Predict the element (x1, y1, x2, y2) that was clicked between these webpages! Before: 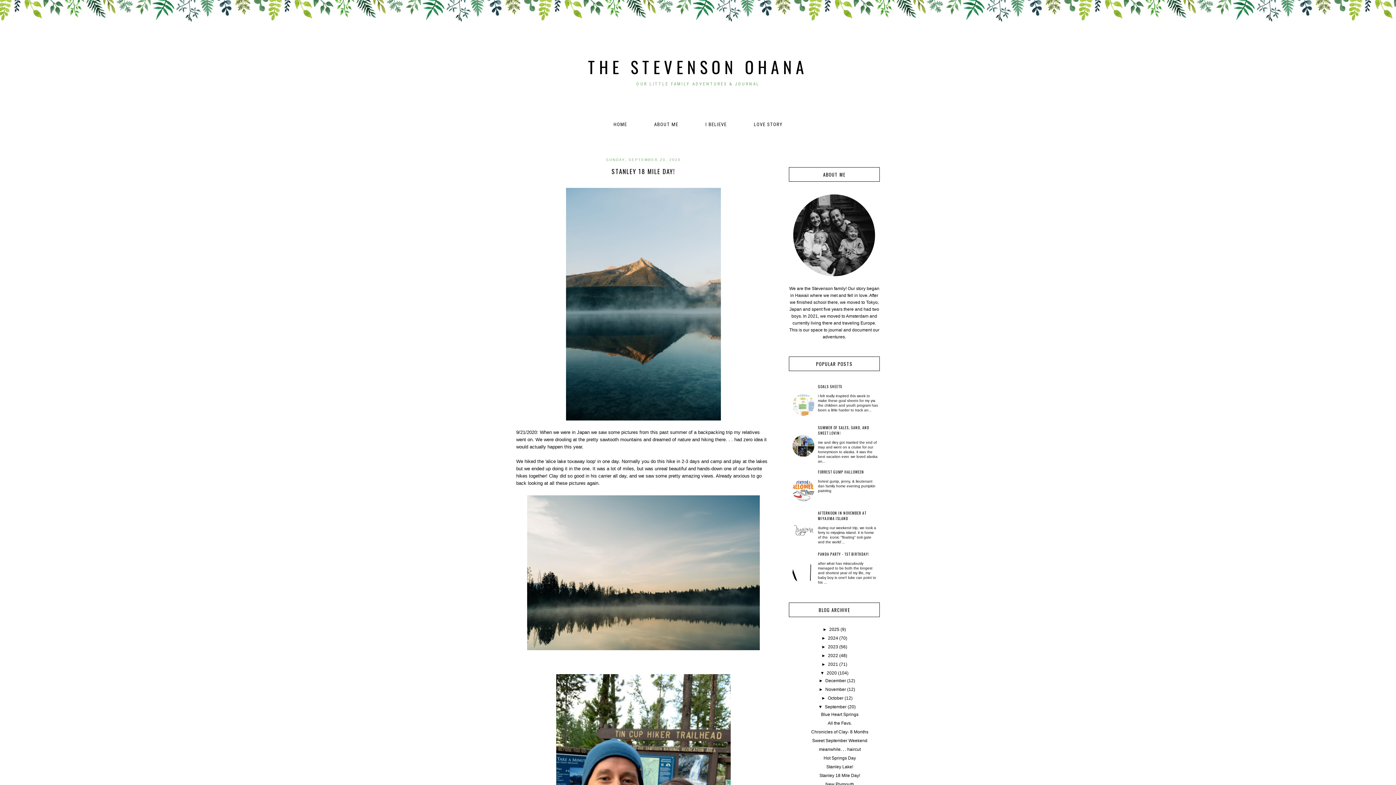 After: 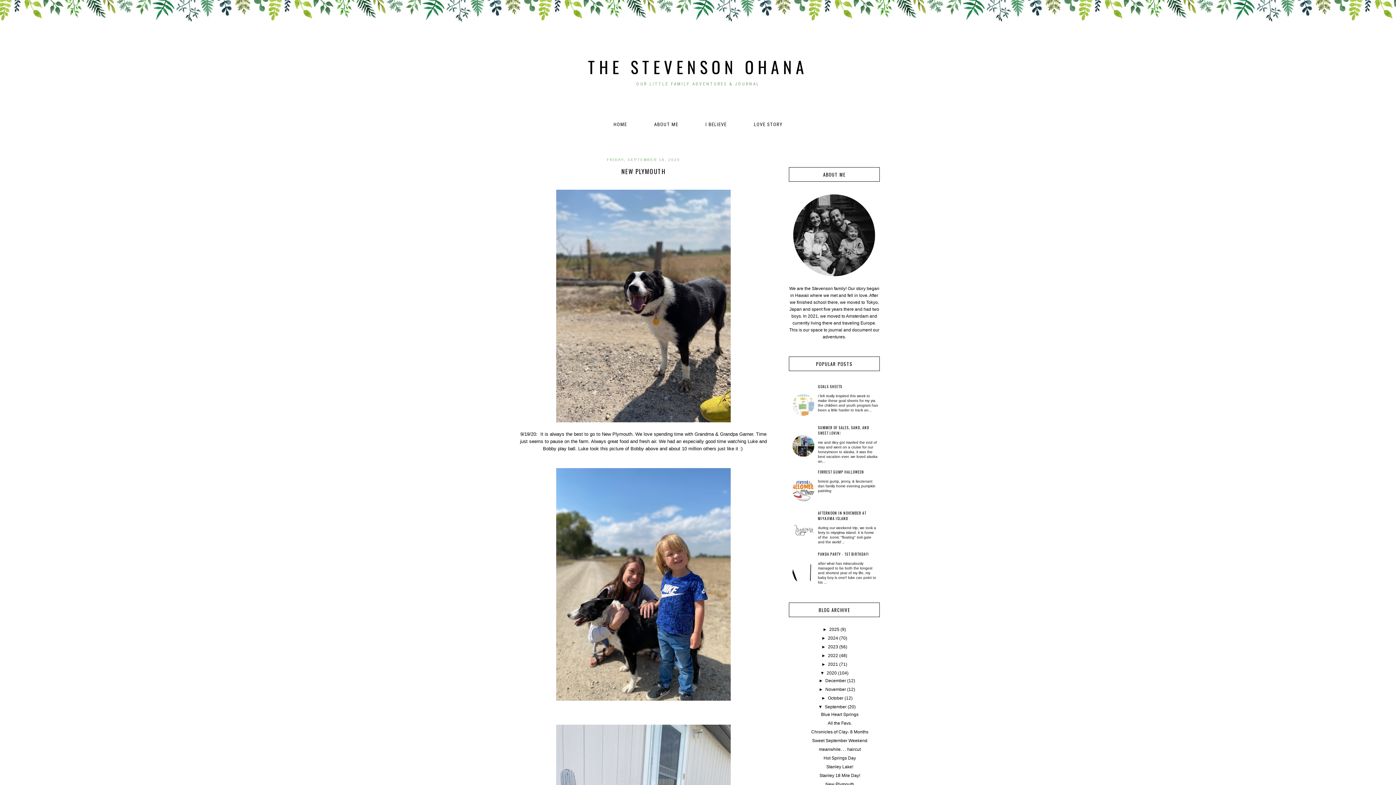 Action: bbox: (825, 782, 854, 787) label: New Plymouth